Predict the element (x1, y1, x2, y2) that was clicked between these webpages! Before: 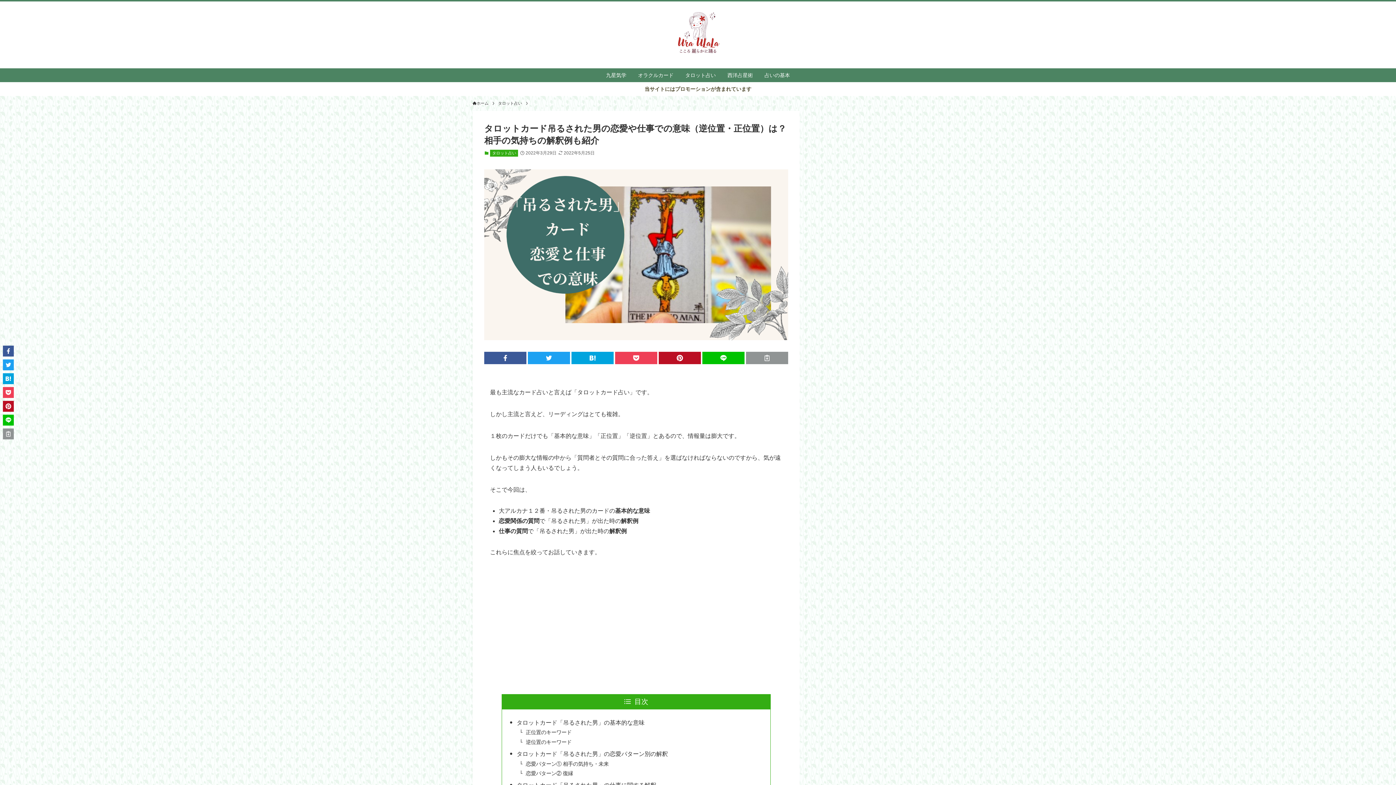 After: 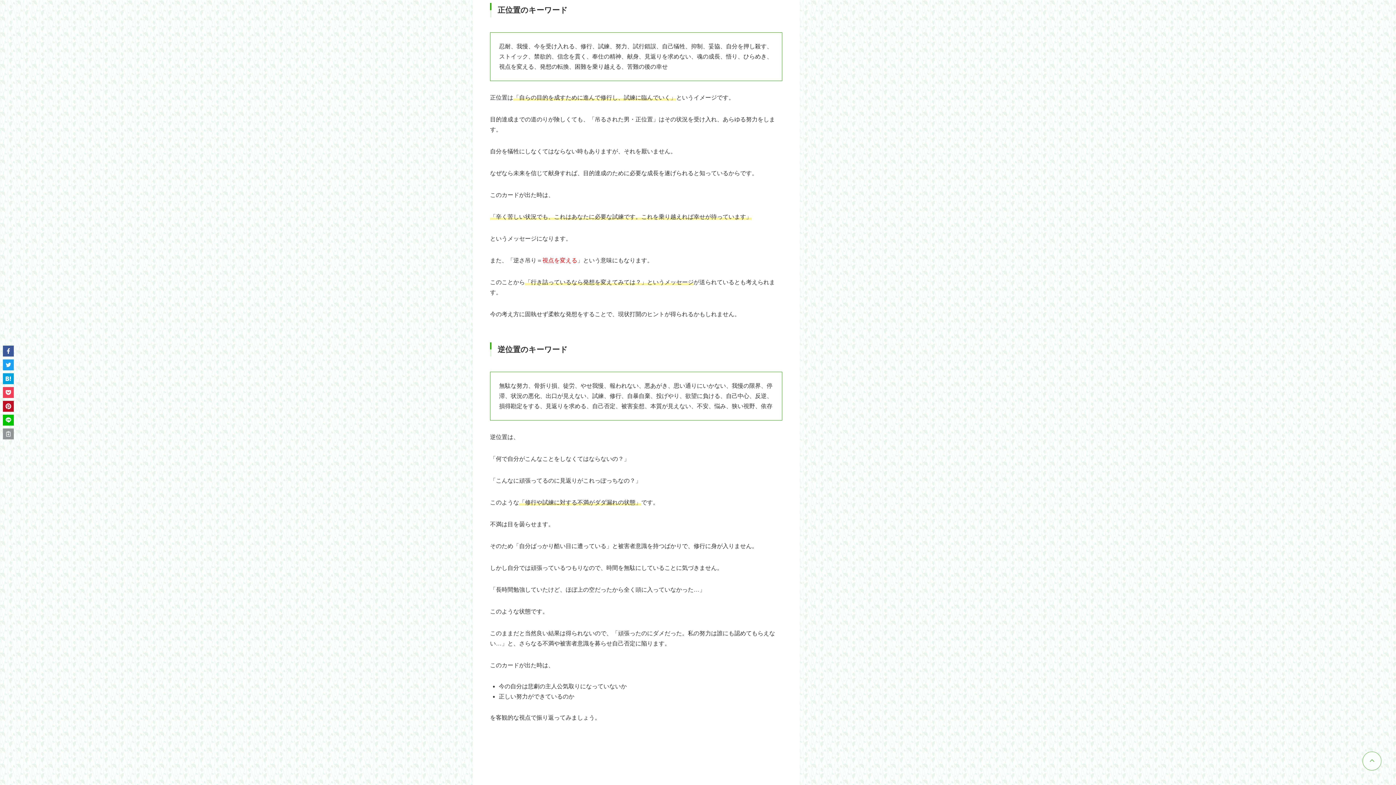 Action: bbox: (525, 729, 571, 735) label: 正位置のキーワード